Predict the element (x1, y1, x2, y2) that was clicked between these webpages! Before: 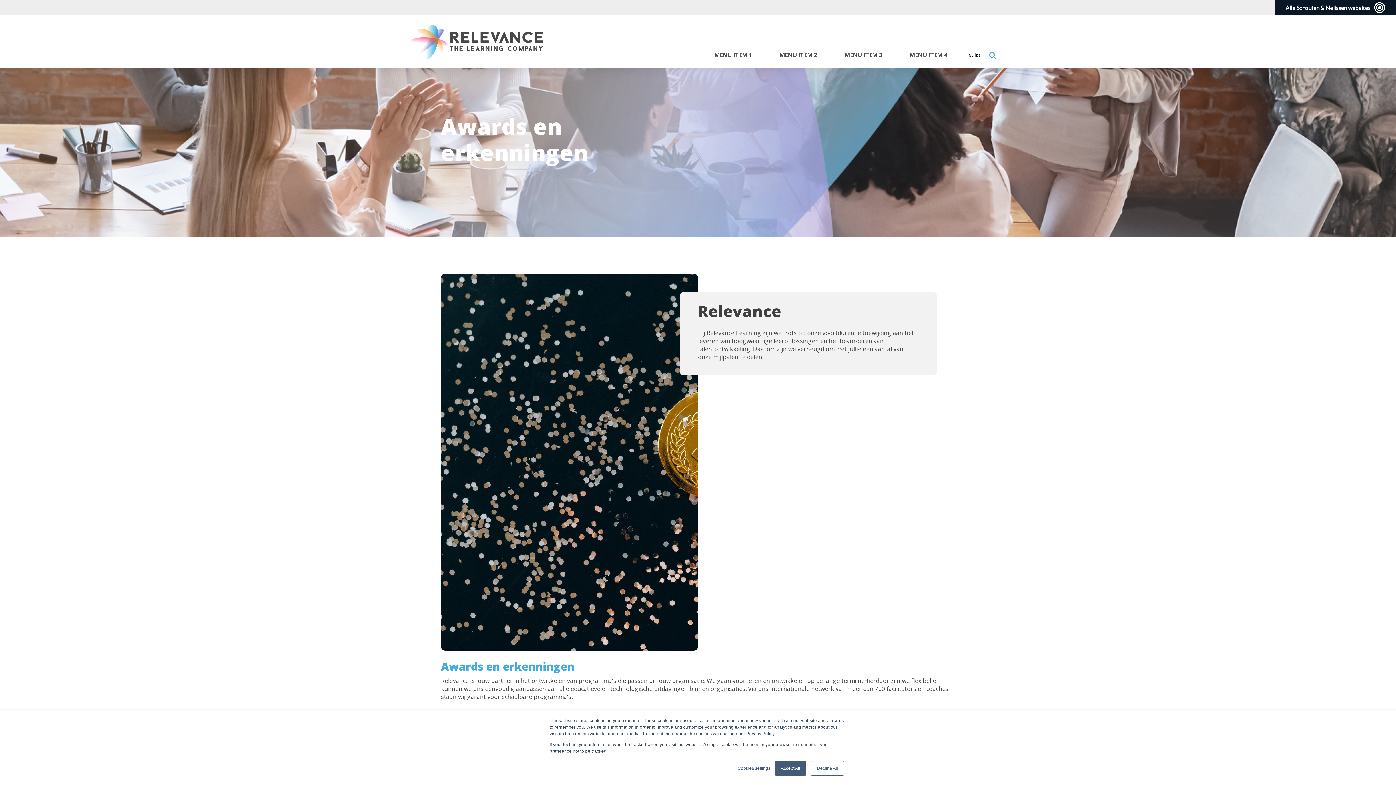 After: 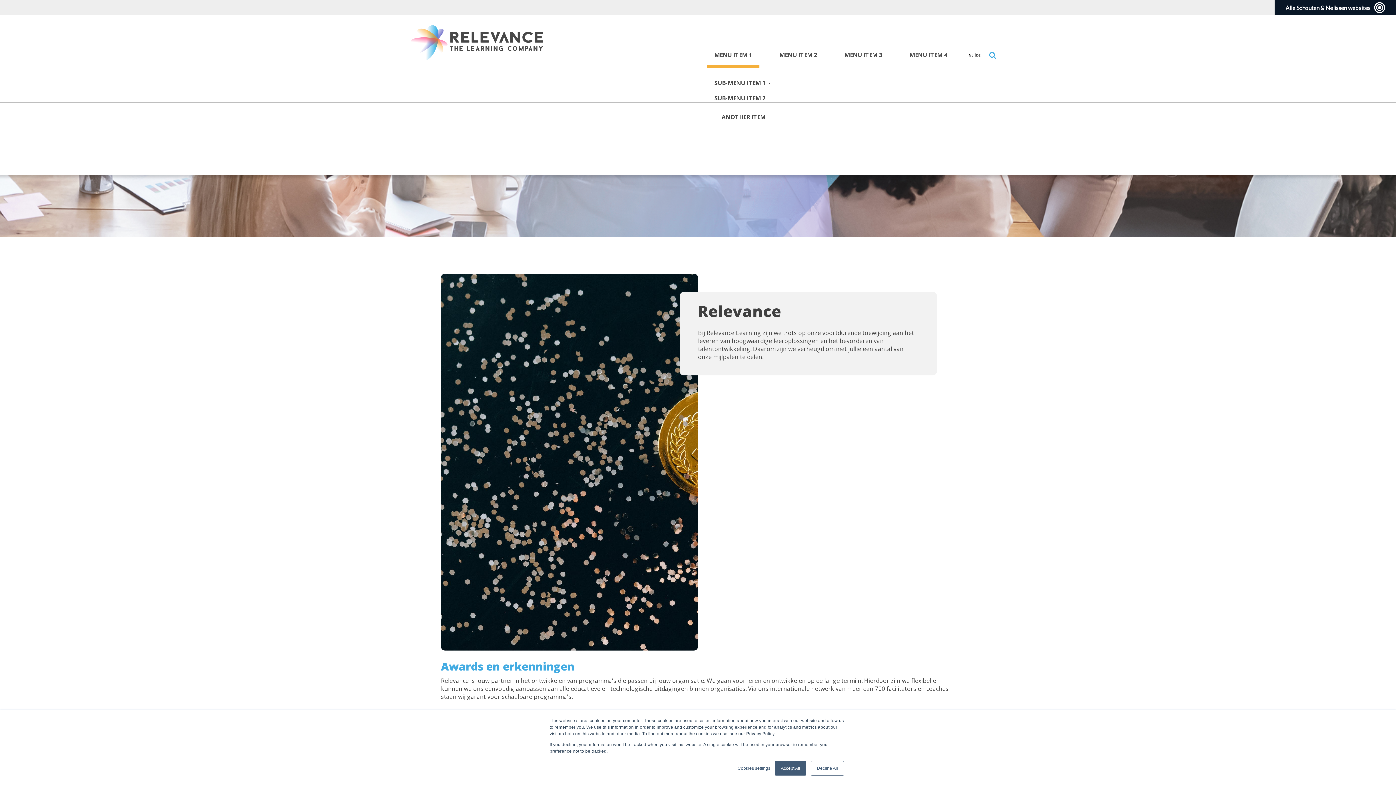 Action: label: MENU ITEM 1 bbox: (707, 41, 759, 68)